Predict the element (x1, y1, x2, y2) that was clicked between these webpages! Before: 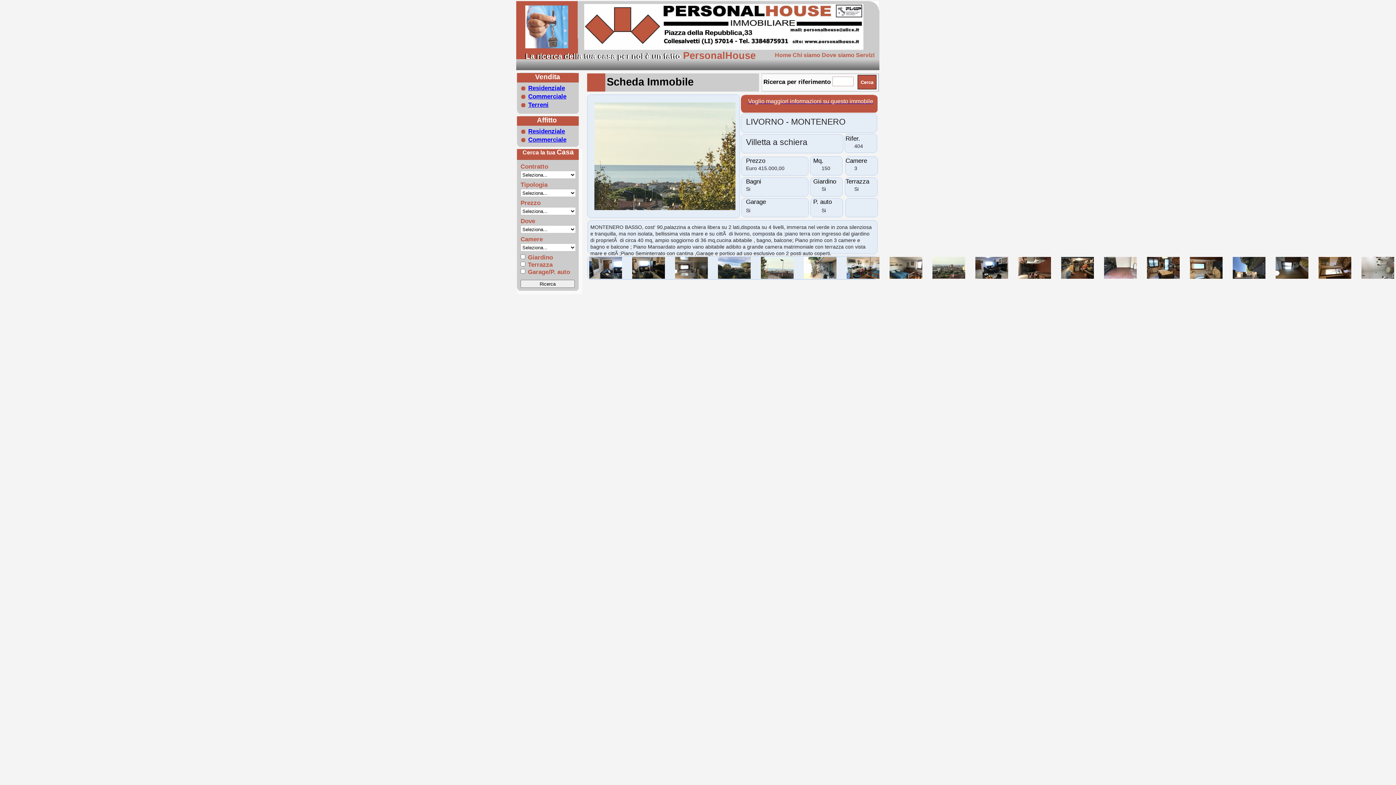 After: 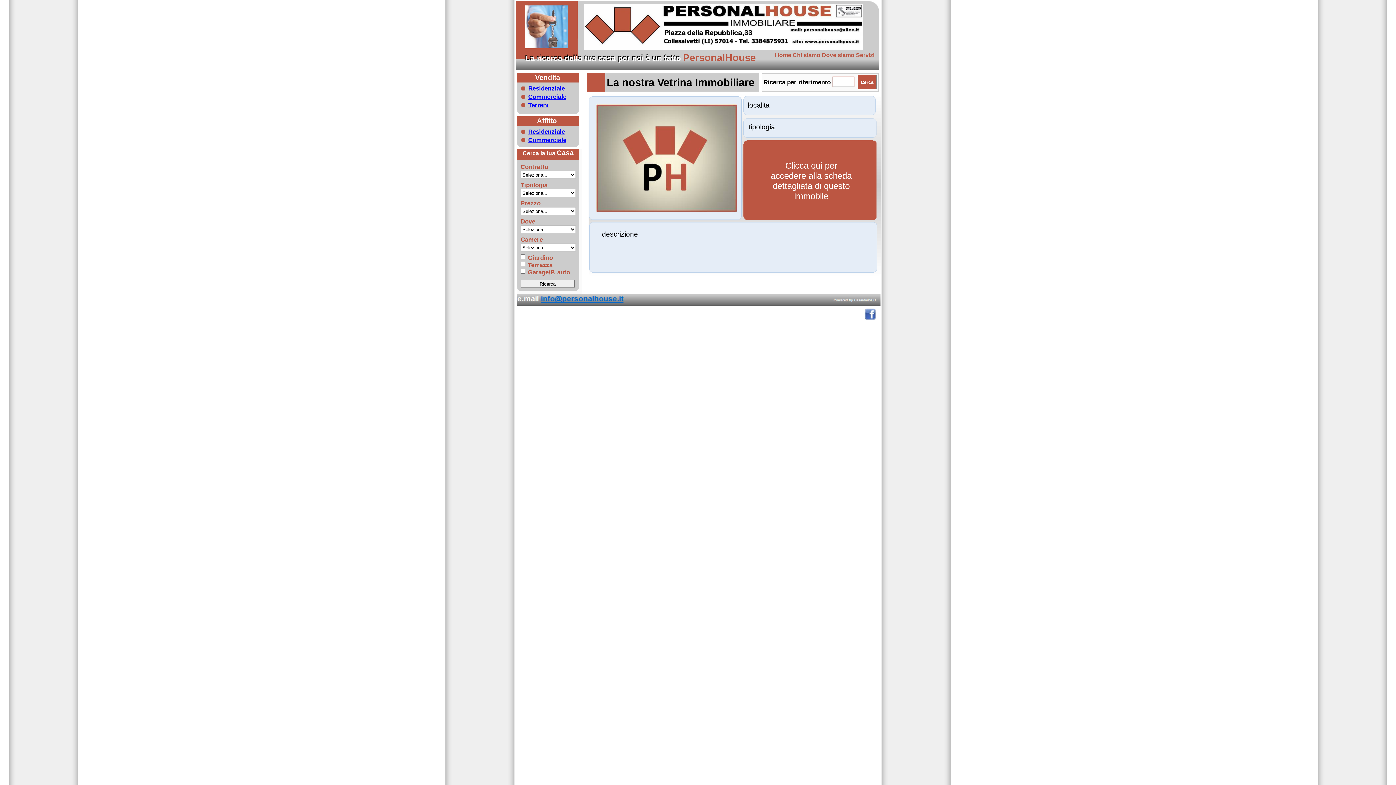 Action: bbox: (775, 52, 791, 58) label: Home